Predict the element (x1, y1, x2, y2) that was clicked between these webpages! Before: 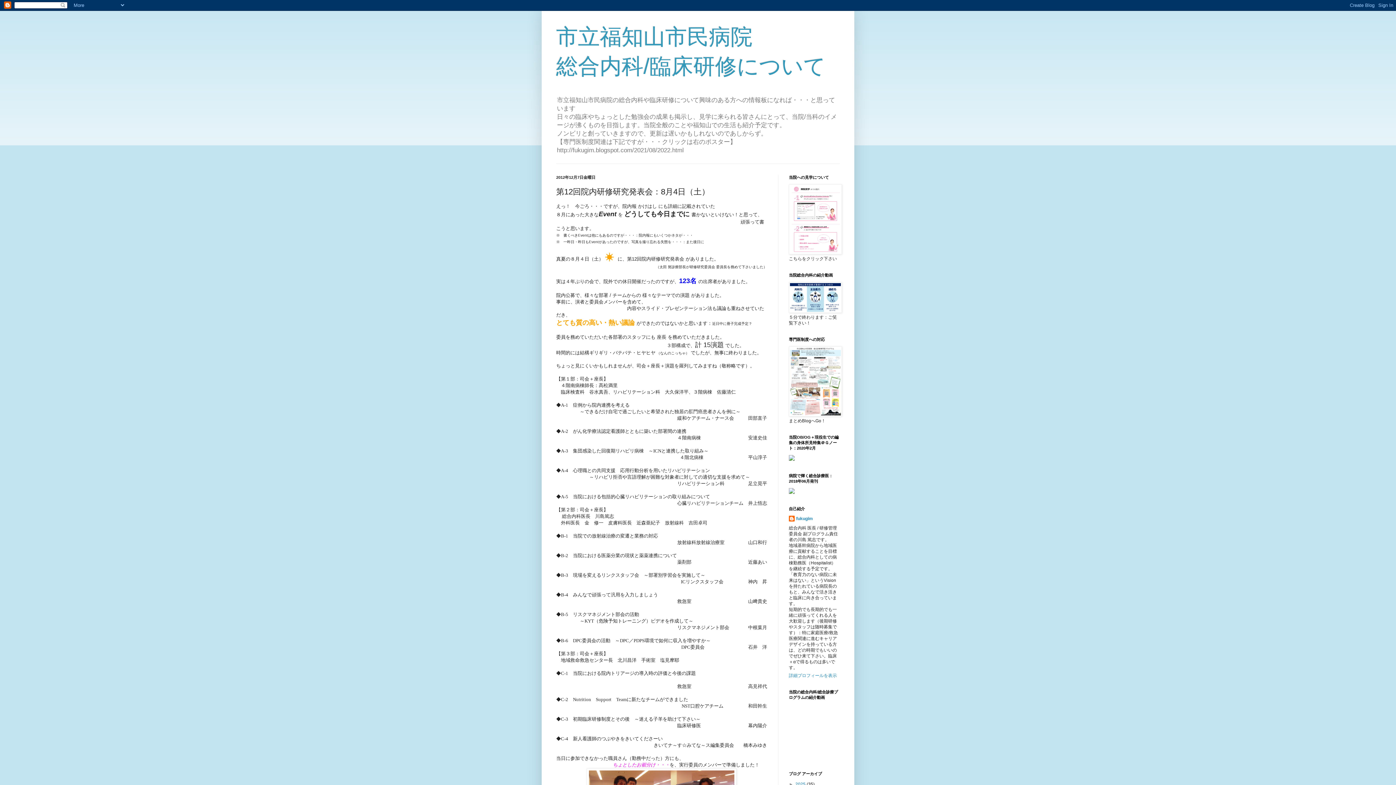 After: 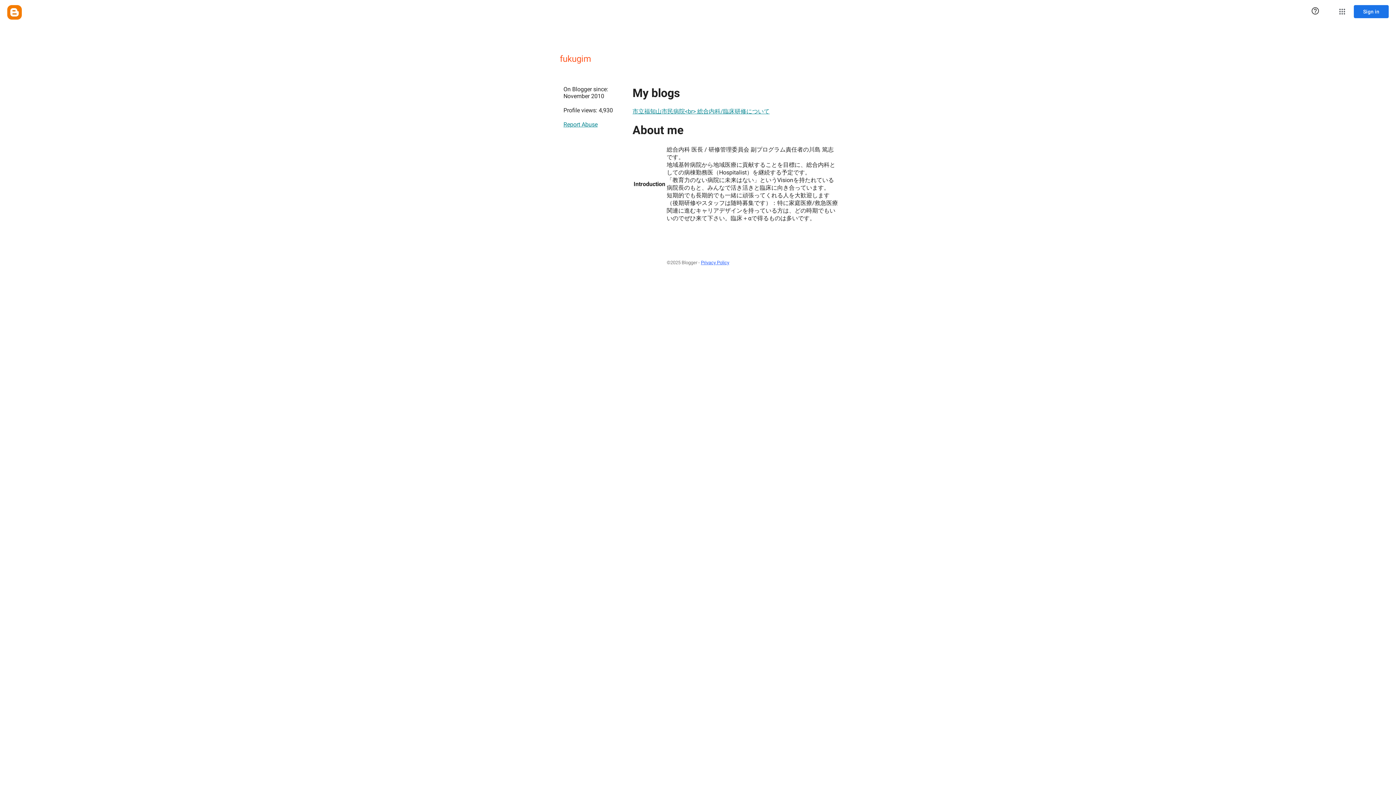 Action: label: fukugim bbox: (789, 516, 813, 523)